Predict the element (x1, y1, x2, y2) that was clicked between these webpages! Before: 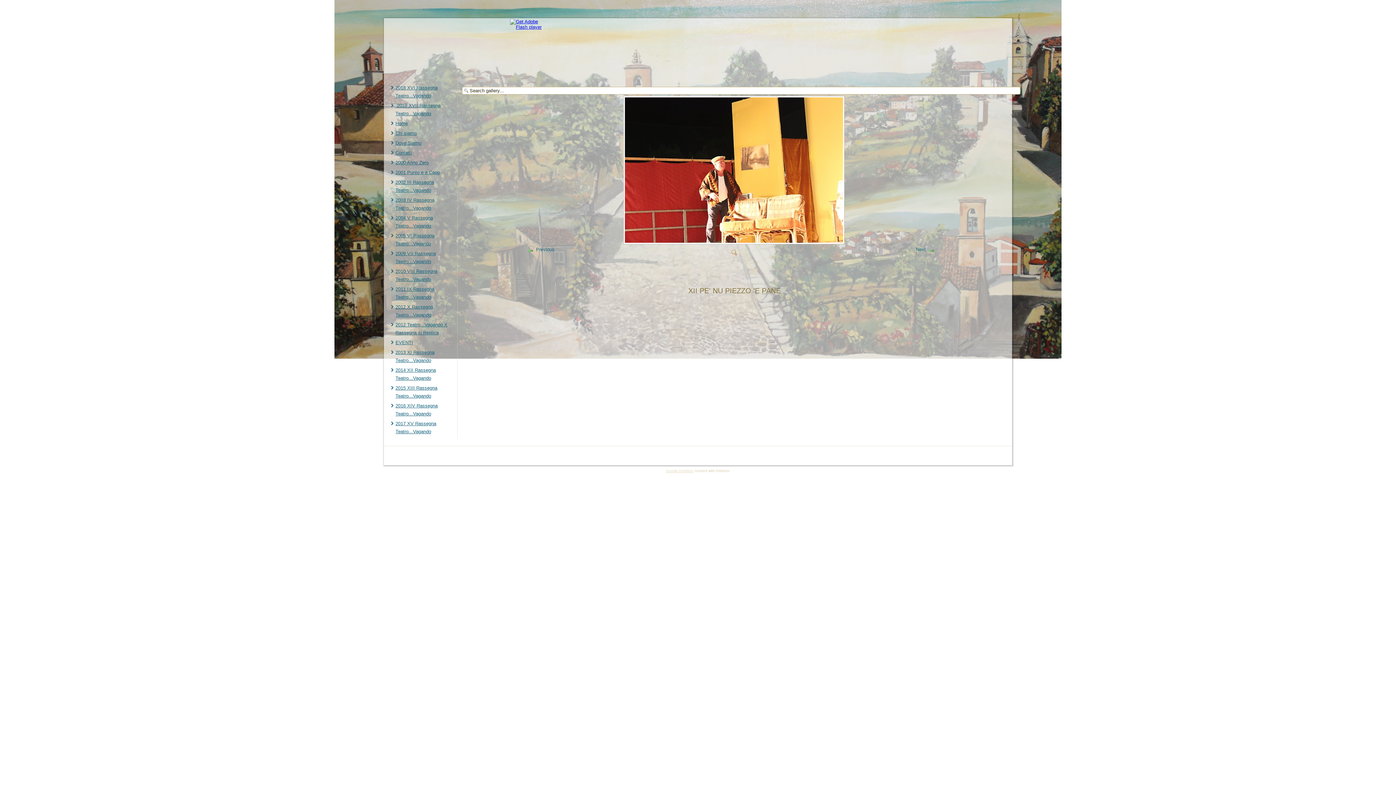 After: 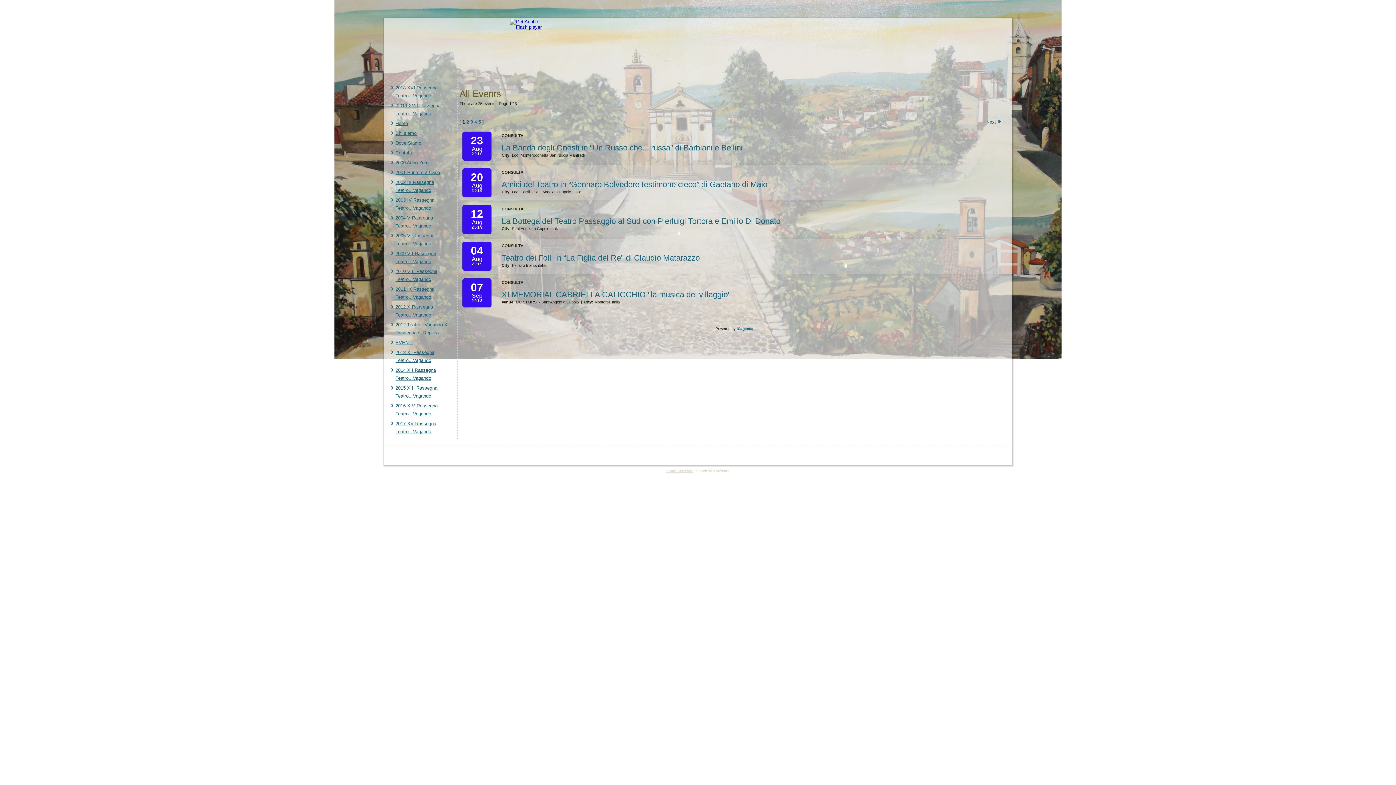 Action: label: EVENTI bbox: (395, 340, 413, 345)